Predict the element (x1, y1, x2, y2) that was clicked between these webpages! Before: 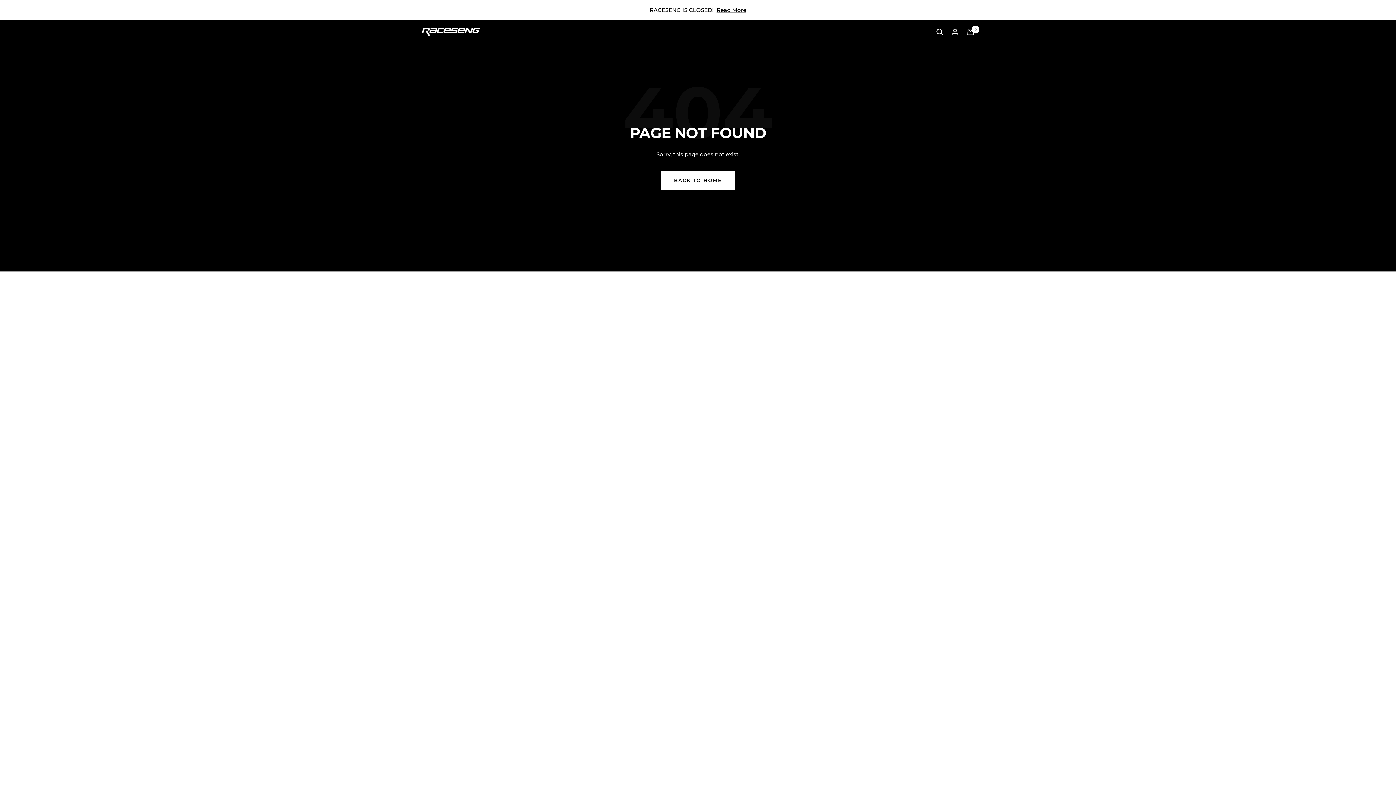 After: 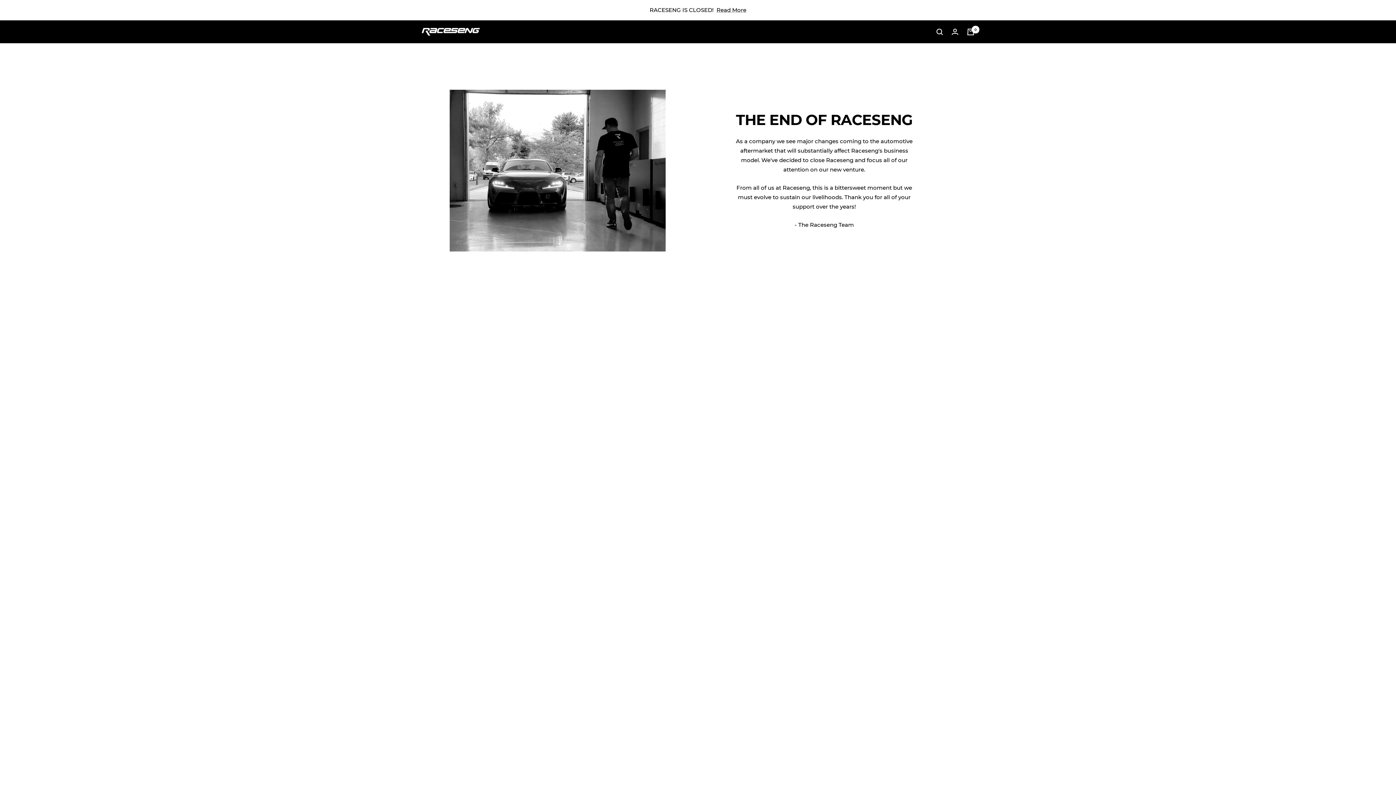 Action: label: BACK TO HOME bbox: (661, 170, 734, 189)